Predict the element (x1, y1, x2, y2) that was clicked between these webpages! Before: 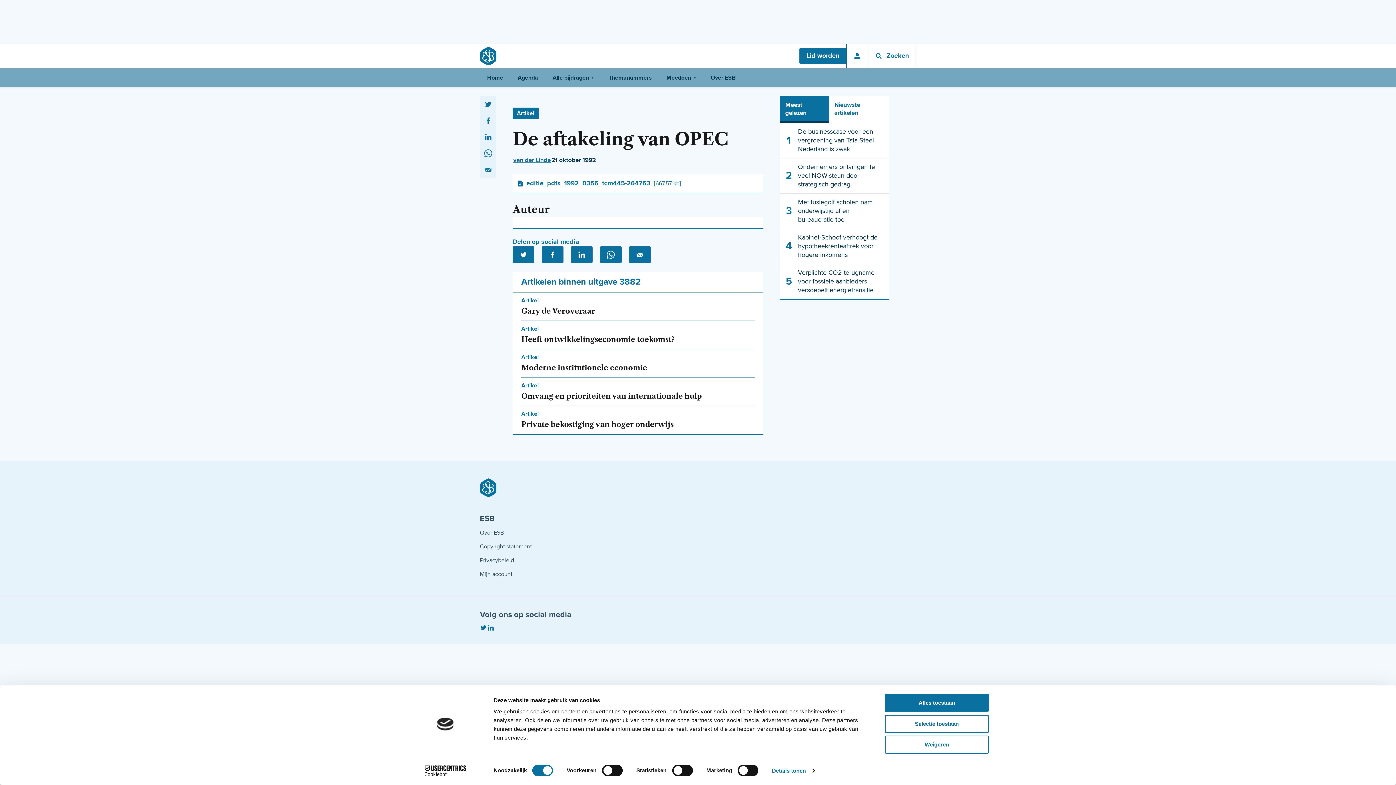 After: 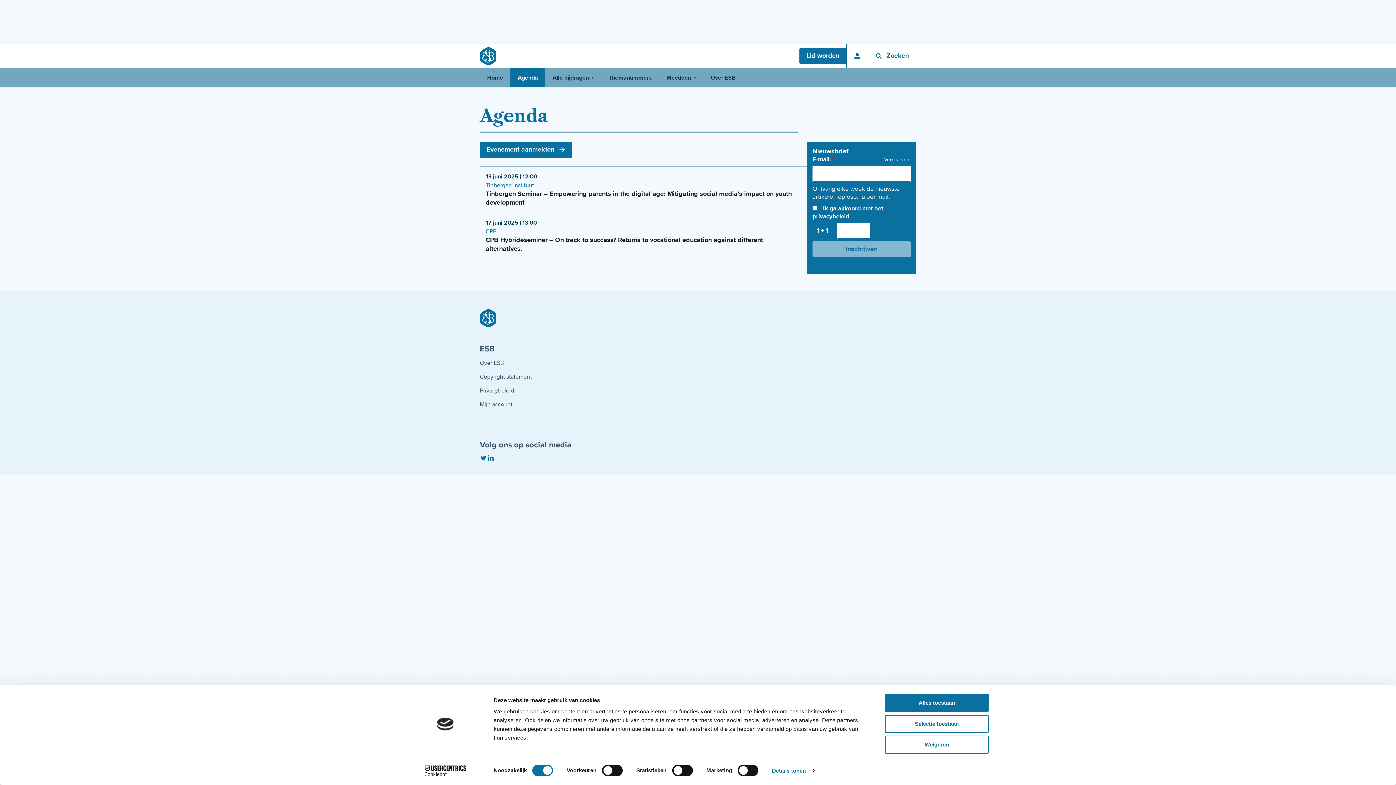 Action: label: Agenda bbox: (510, 68, 545, 87)